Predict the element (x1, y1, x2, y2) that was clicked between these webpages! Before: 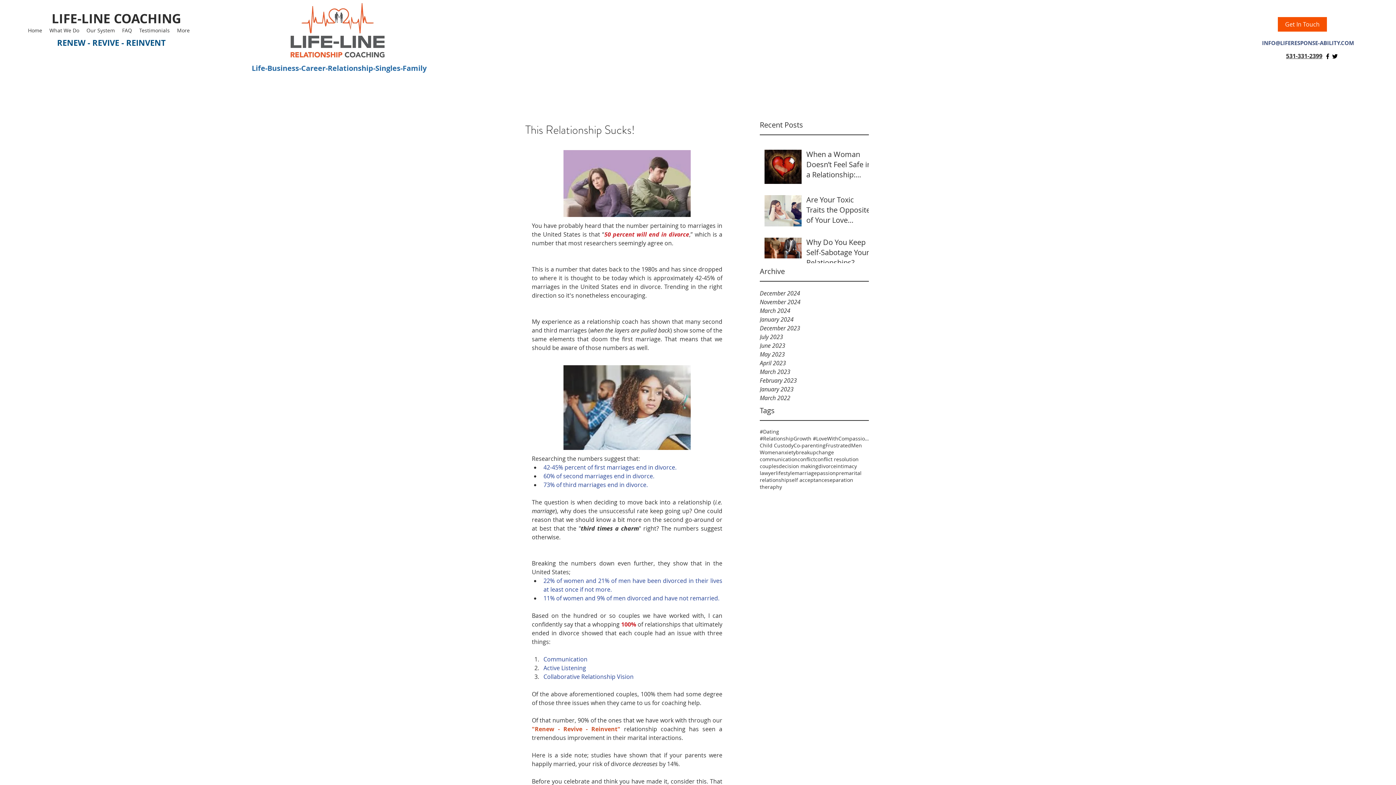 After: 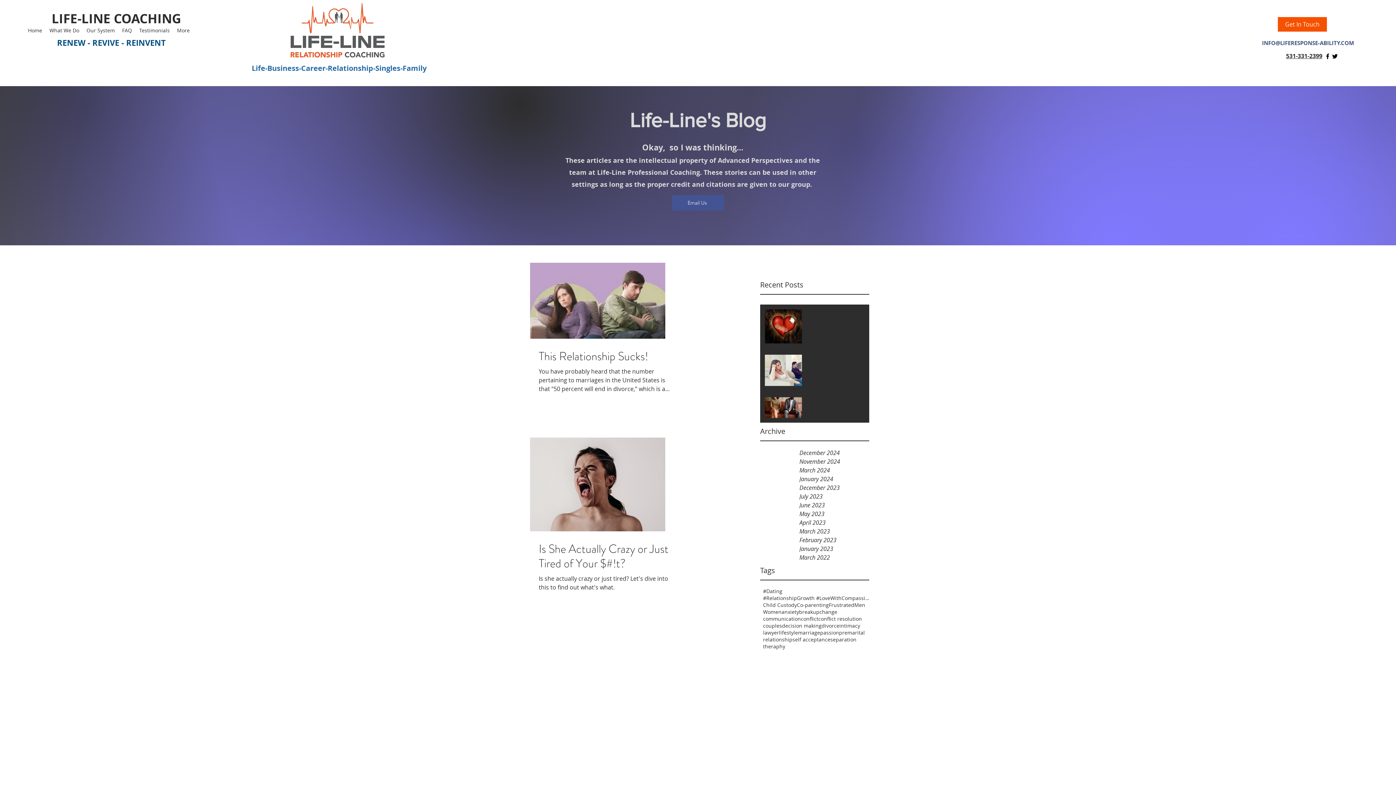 Action: bbox: (760, 449, 778, 456) label: Women